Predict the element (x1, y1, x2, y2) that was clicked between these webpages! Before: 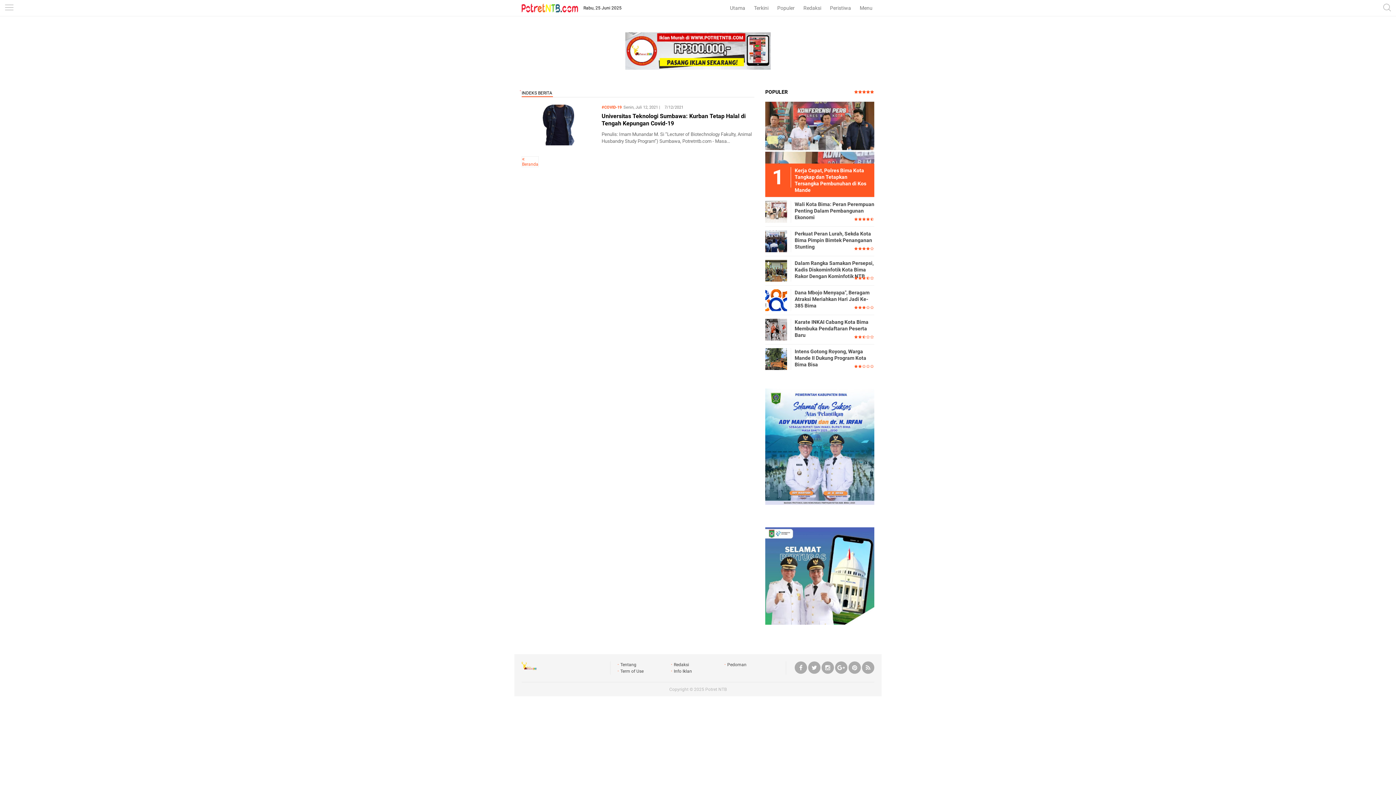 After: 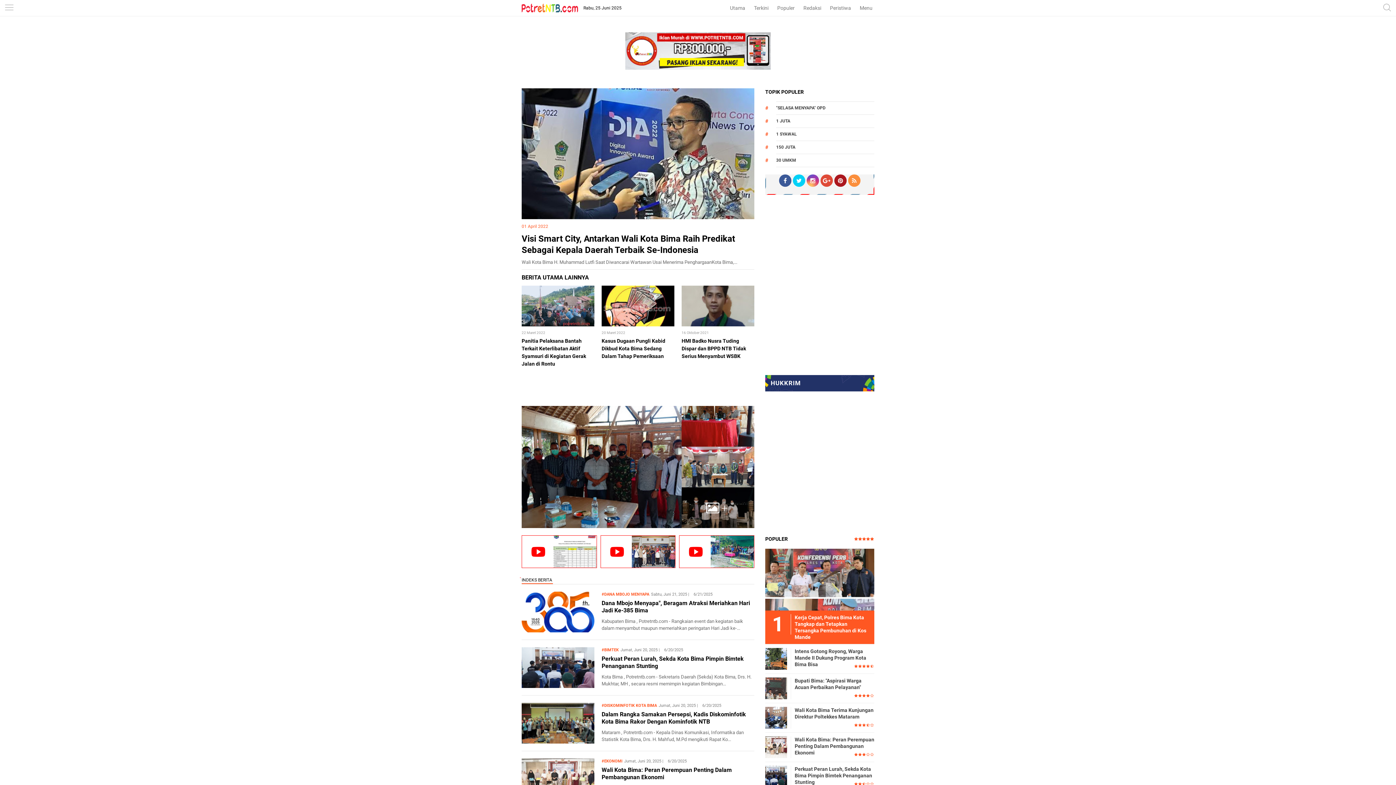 Action: bbox: (521, 0, 578, 16)